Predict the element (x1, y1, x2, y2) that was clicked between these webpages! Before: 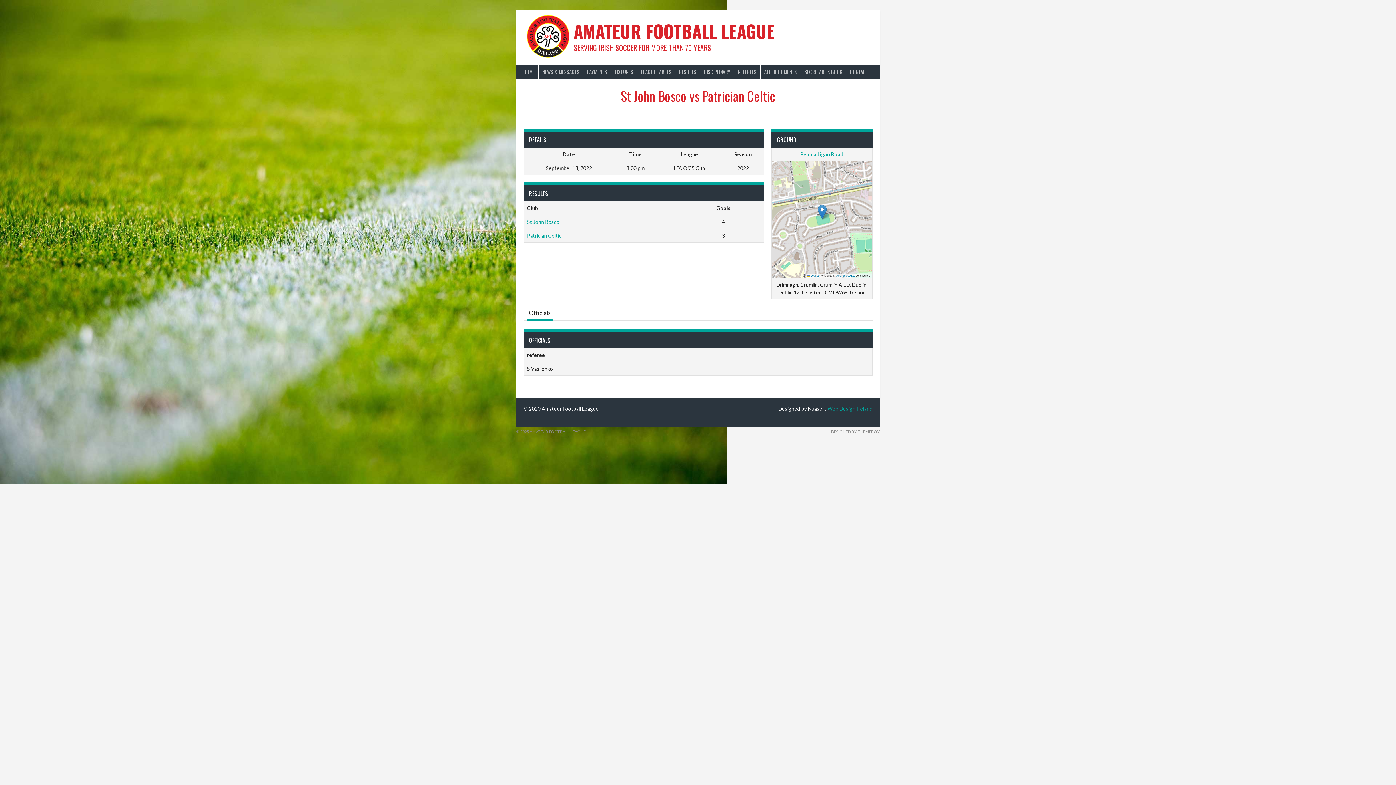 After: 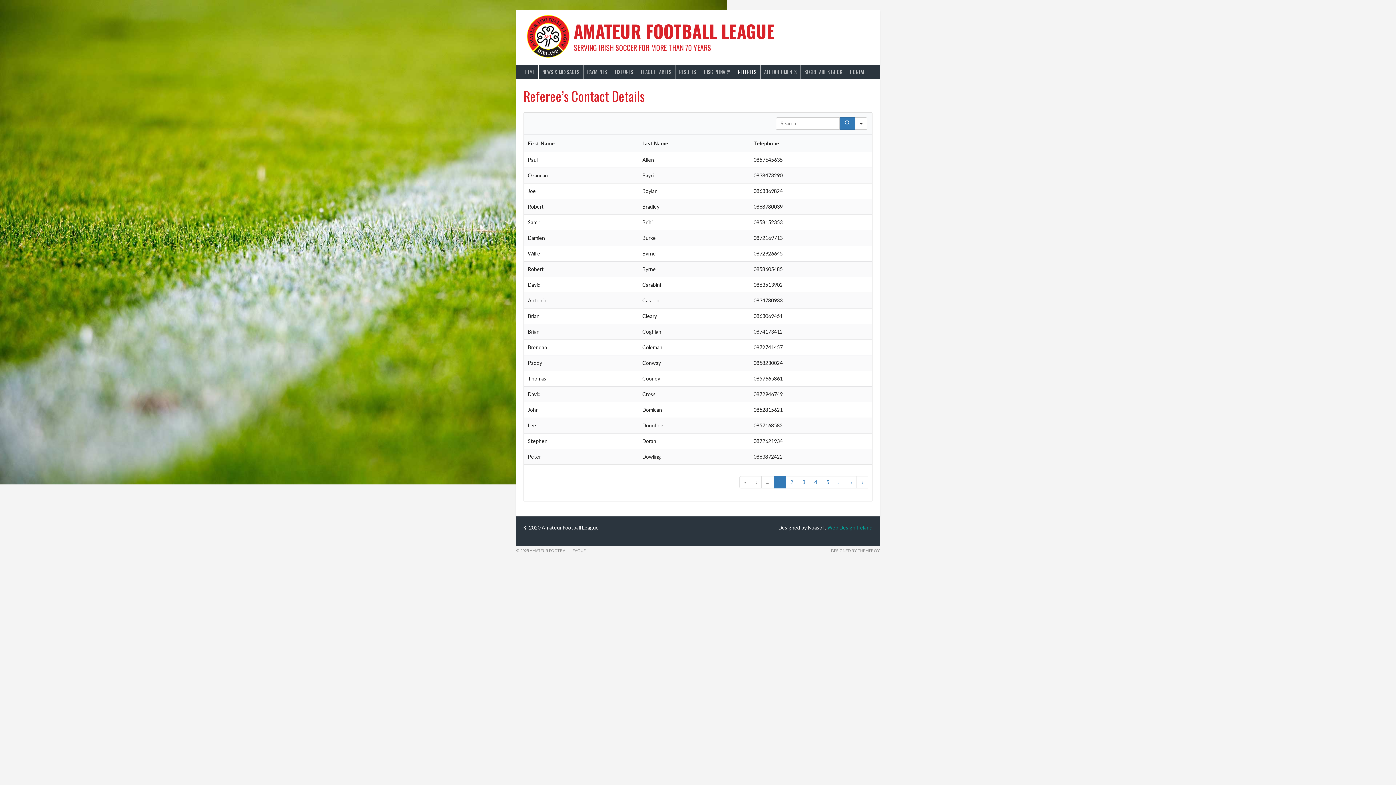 Action: label: REFEREES bbox: (734, 64, 760, 78)